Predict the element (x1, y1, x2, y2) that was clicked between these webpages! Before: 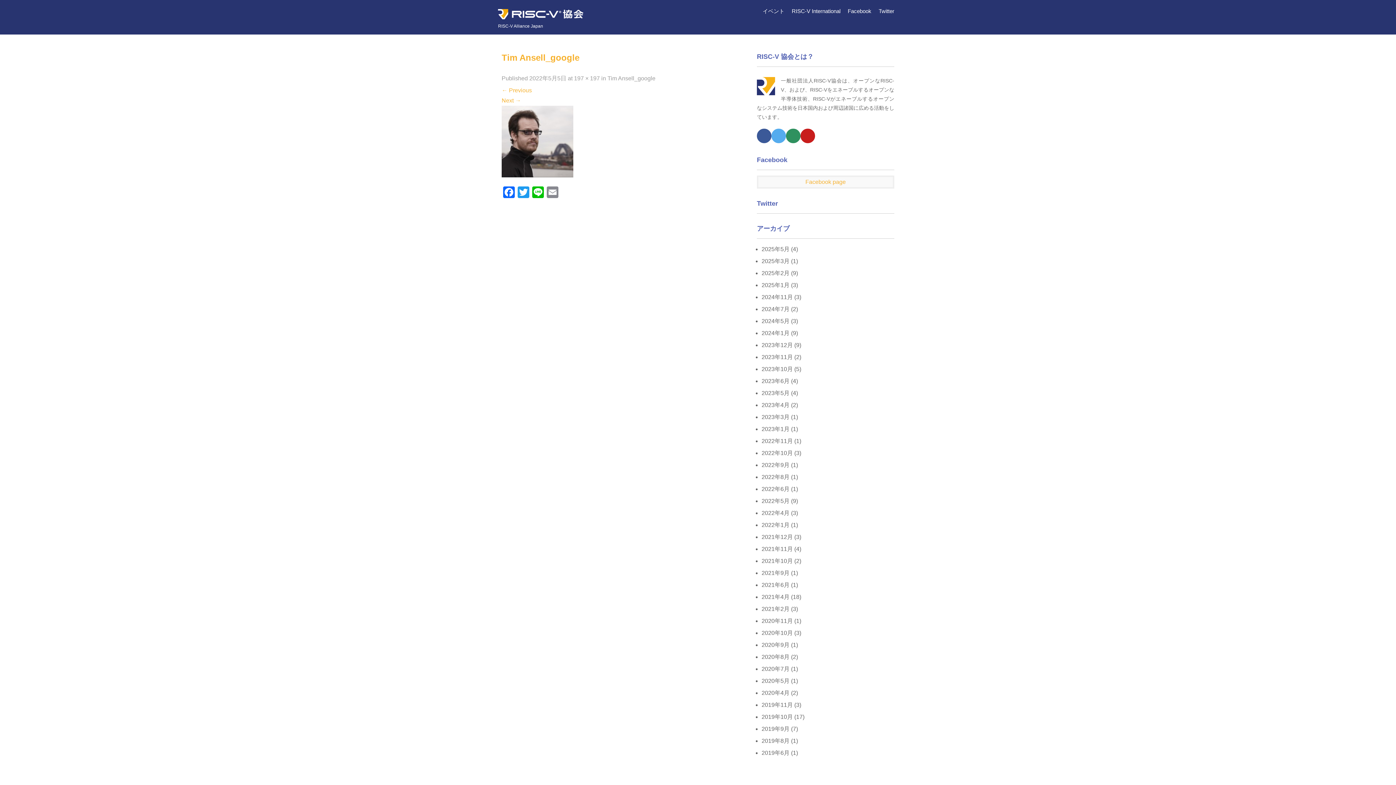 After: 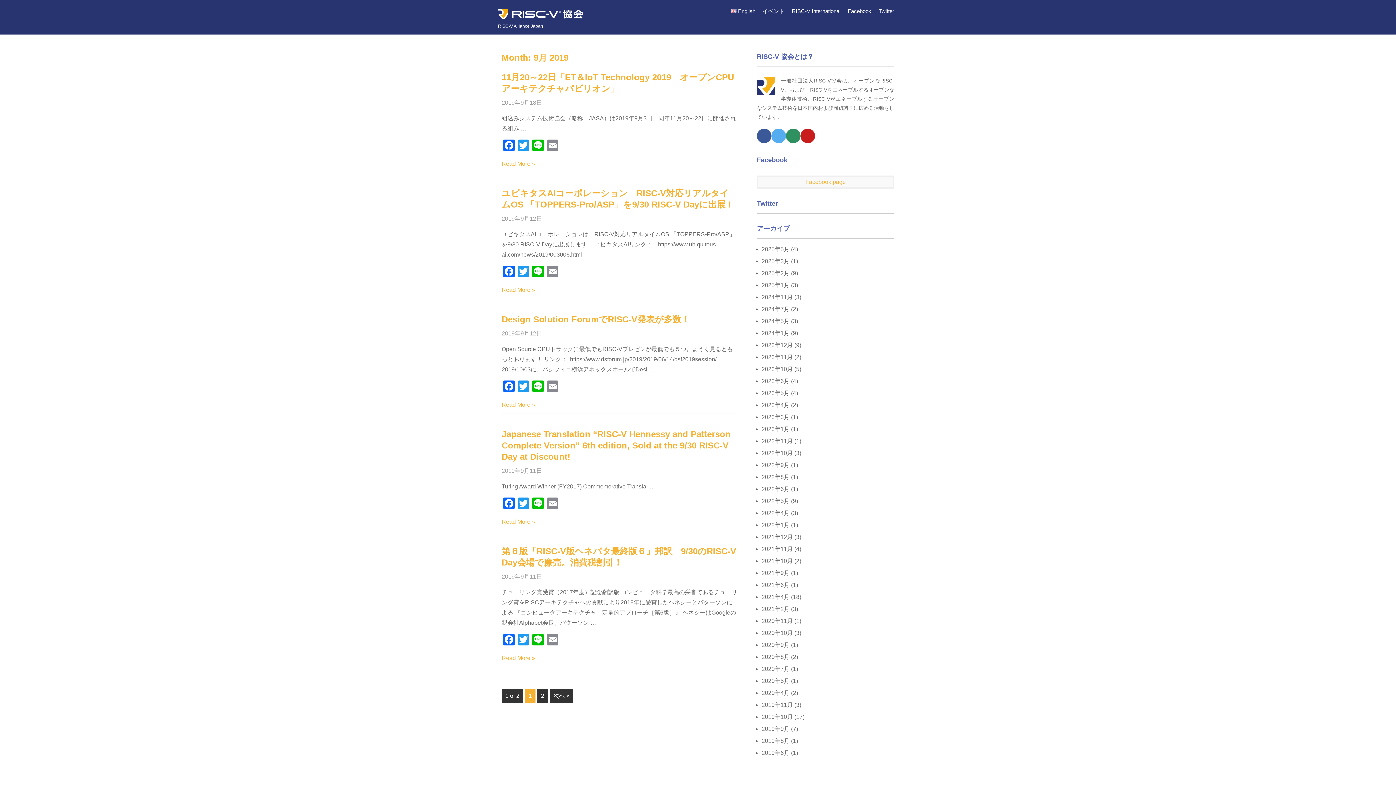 Action: bbox: (761, 726, 789, 732) label: 2019年9月